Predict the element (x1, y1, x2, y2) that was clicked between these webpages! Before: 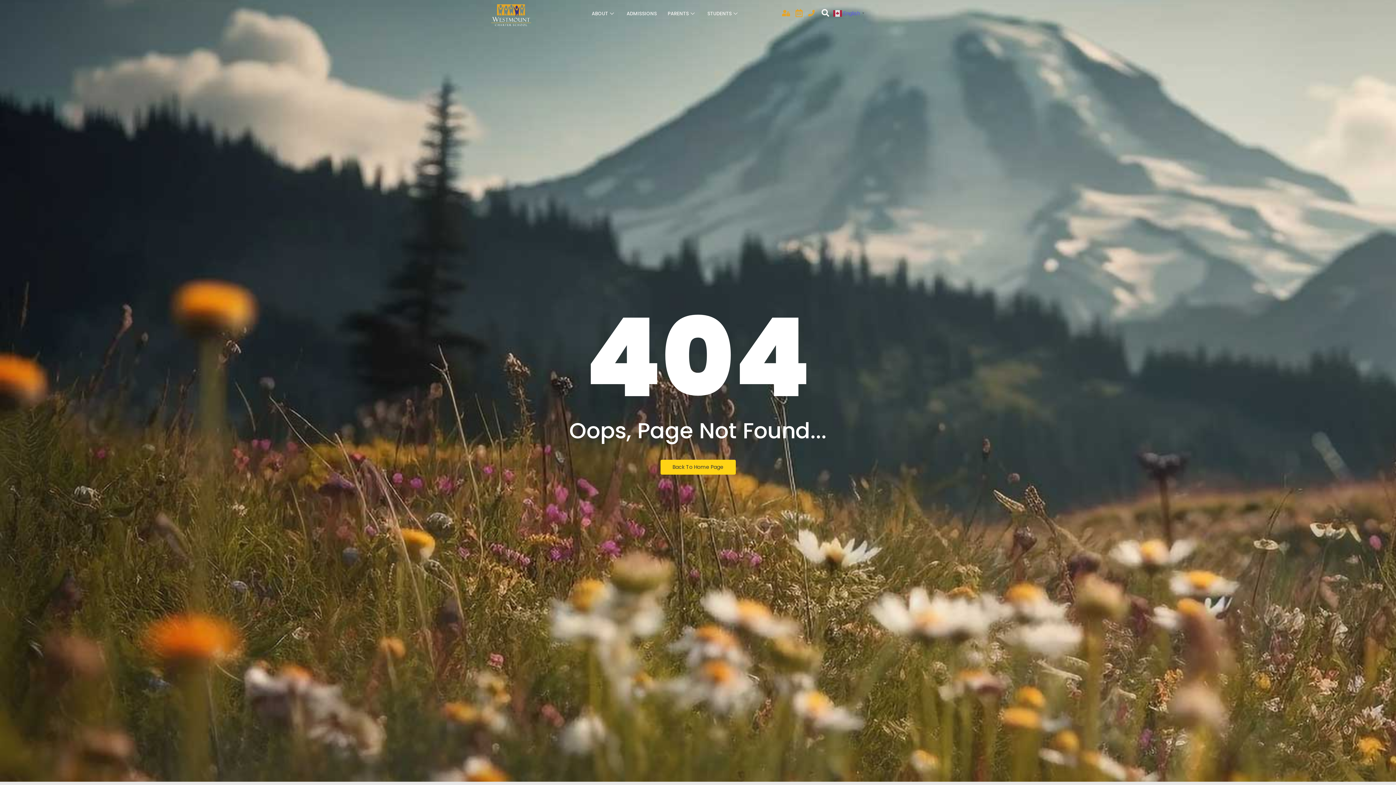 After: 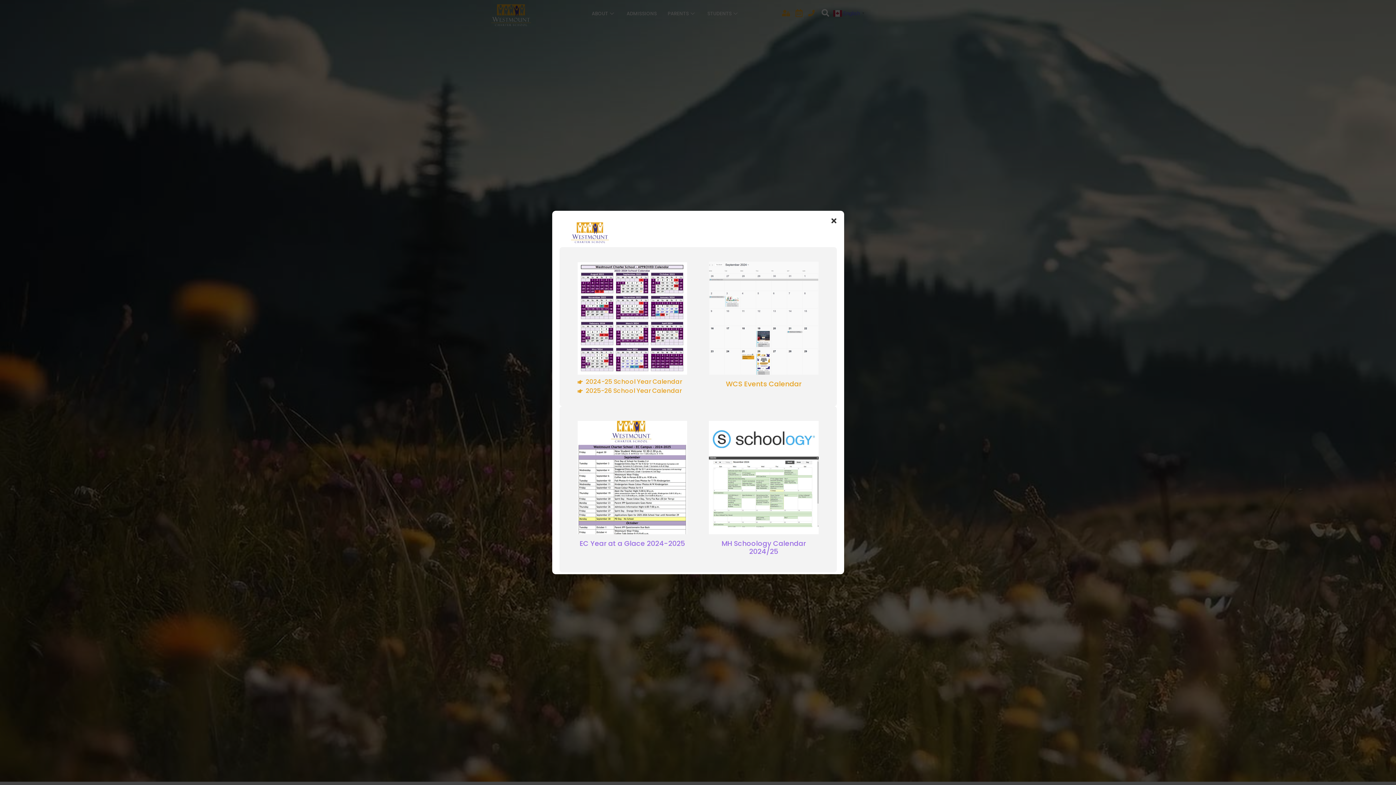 Action: bbox: (791, 5, 806, 20)